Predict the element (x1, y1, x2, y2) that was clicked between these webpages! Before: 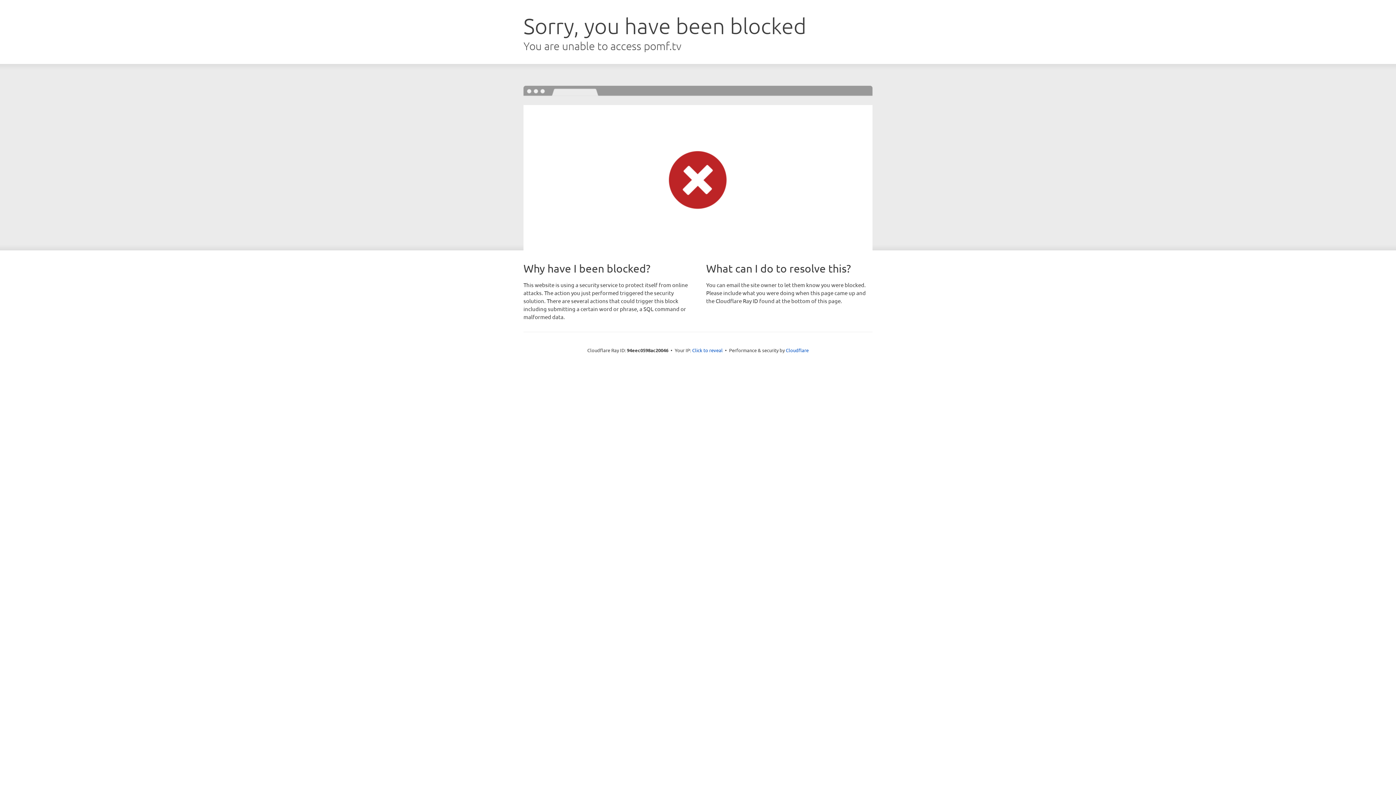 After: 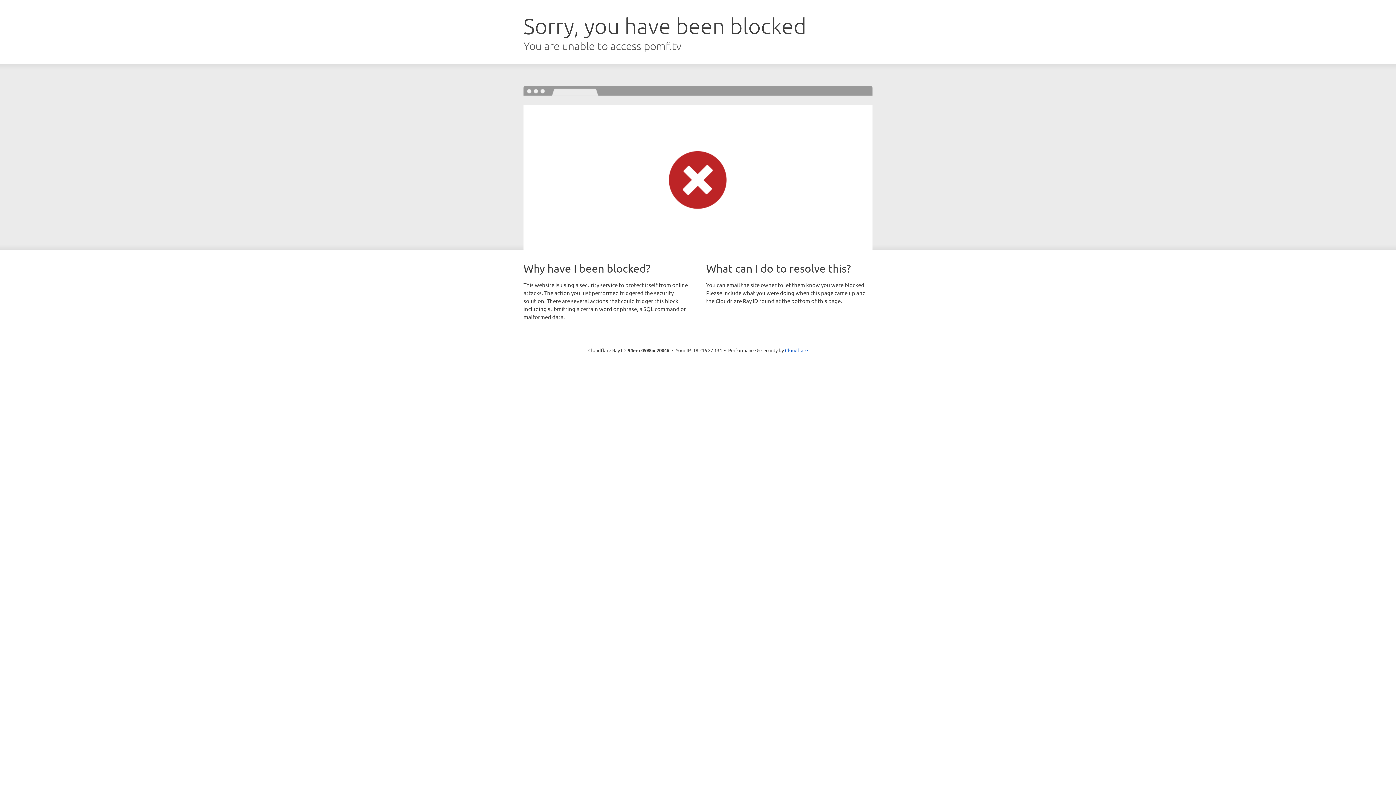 Action: bbox: (692, 346, 722, 353) label: Click to reveal